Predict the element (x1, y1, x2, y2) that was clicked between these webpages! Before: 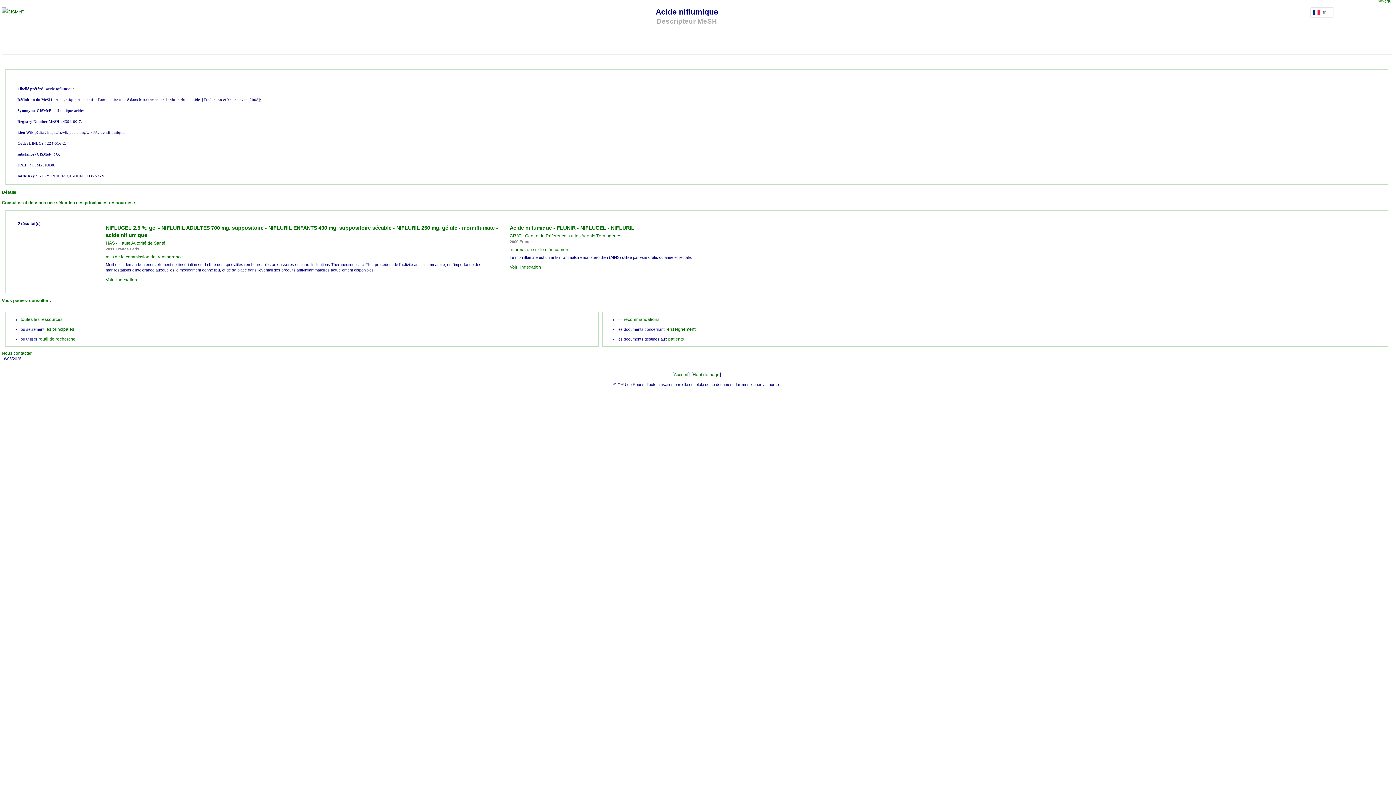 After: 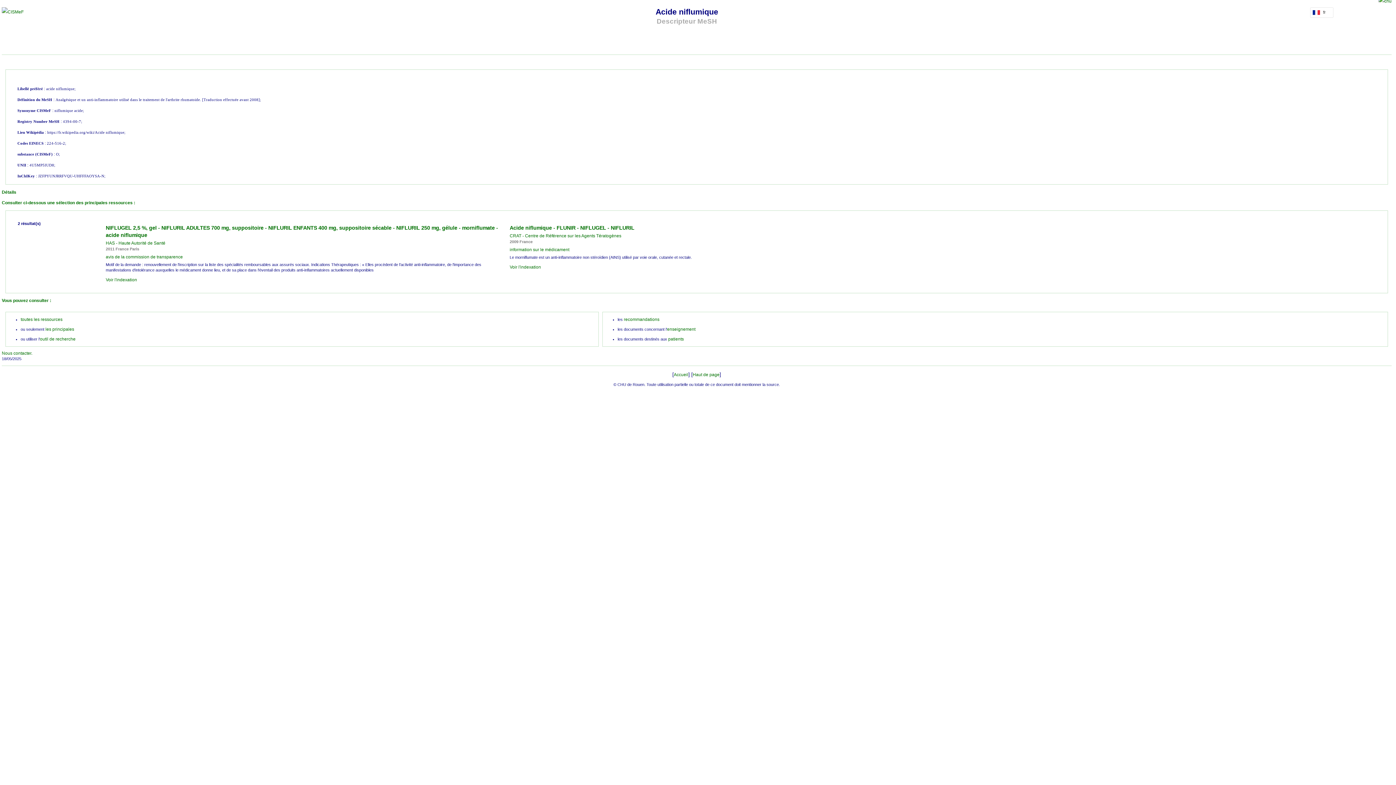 Action: bbox: (105, 224, 506, 238) label: NIFLUGEL 2,5 %, gel - NIFLURIL ADULTES 700 mg, suppositoire - NIFLURIL ENFANTS 400 mg, suppositoire sécable - NIFLURIL 250 mg, gélule - morniflumate - acide niflumique